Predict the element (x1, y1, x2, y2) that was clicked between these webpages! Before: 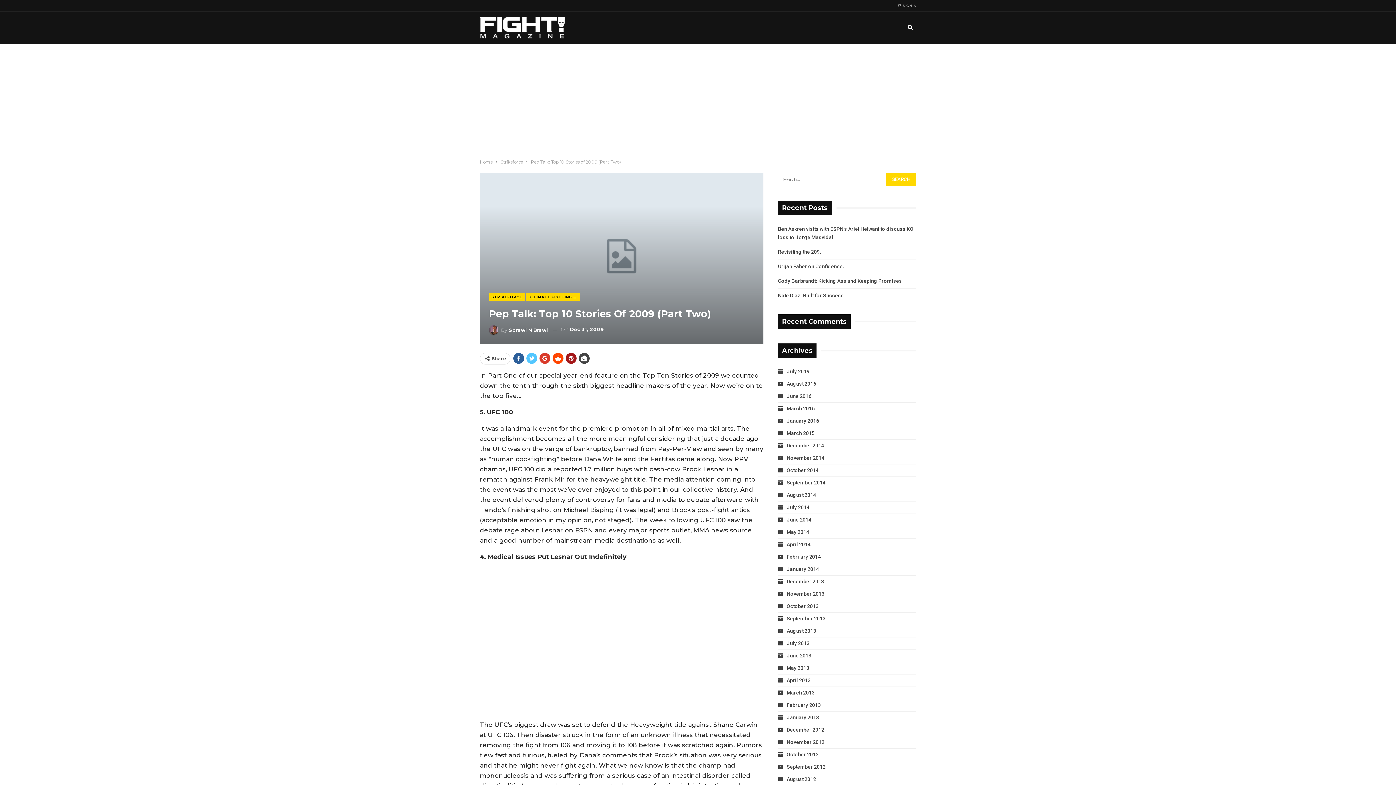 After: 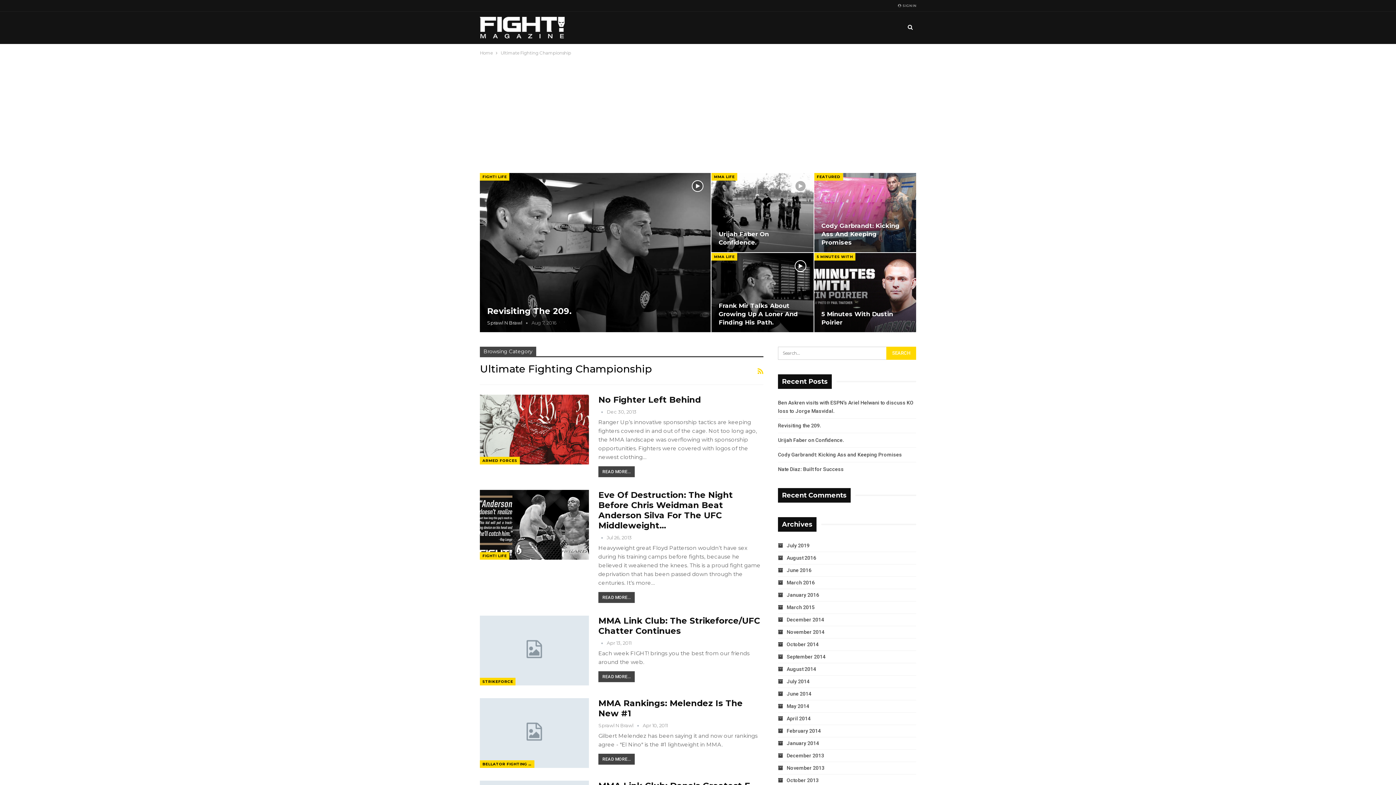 Action: label: ULTIMATE FIGHTING CHAMPIONSHIP bbox: (525, 293, 580, 301)